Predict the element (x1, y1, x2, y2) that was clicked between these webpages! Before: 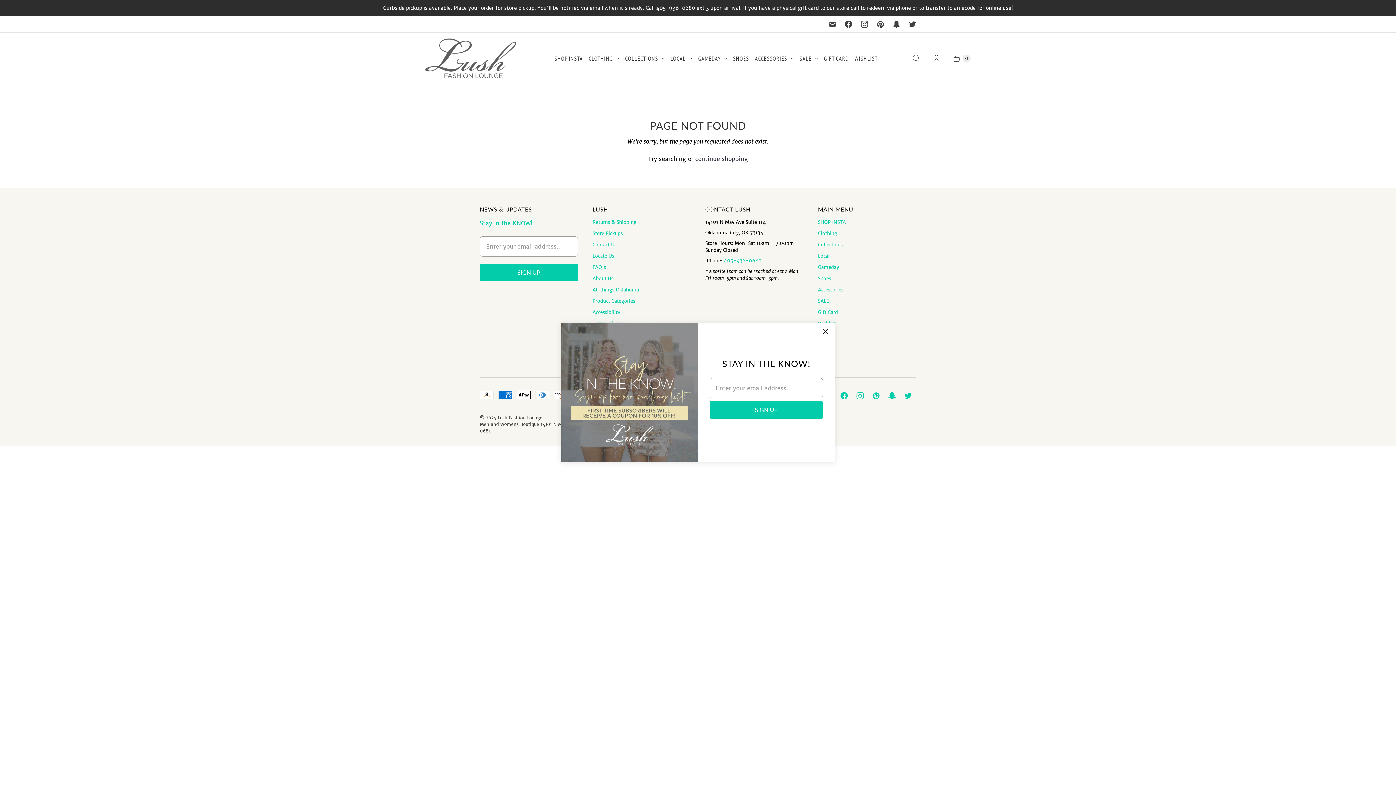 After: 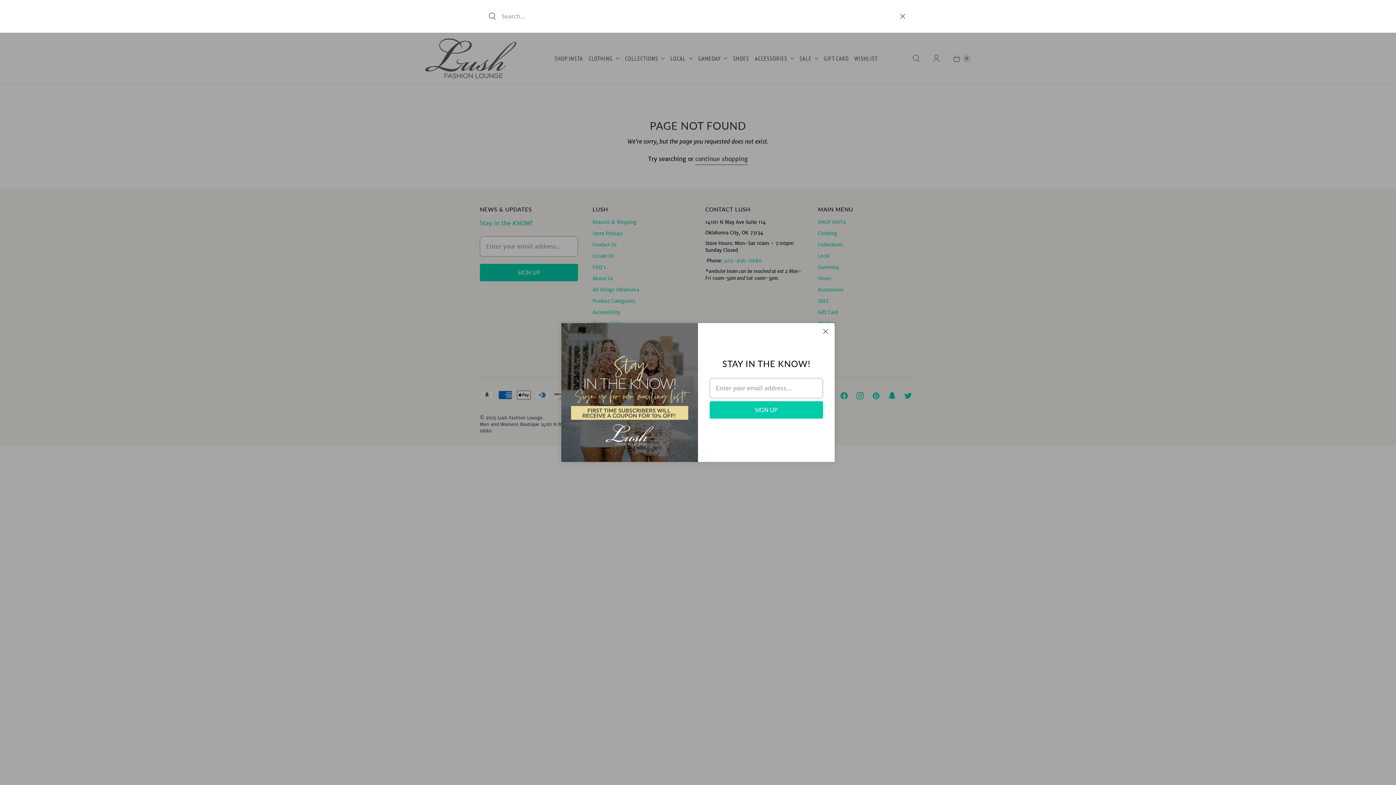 Action: bbox: (906, 49, 926, 67) label: Search